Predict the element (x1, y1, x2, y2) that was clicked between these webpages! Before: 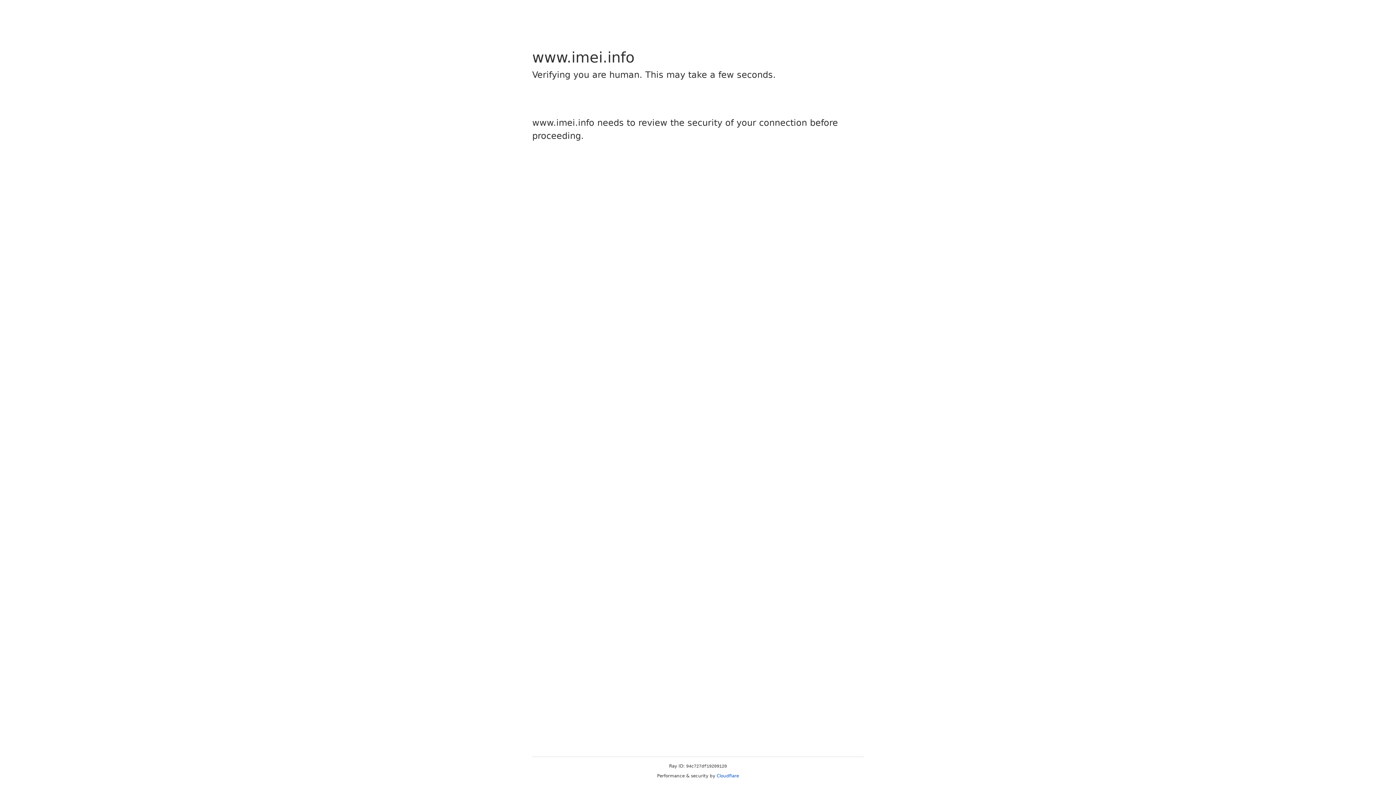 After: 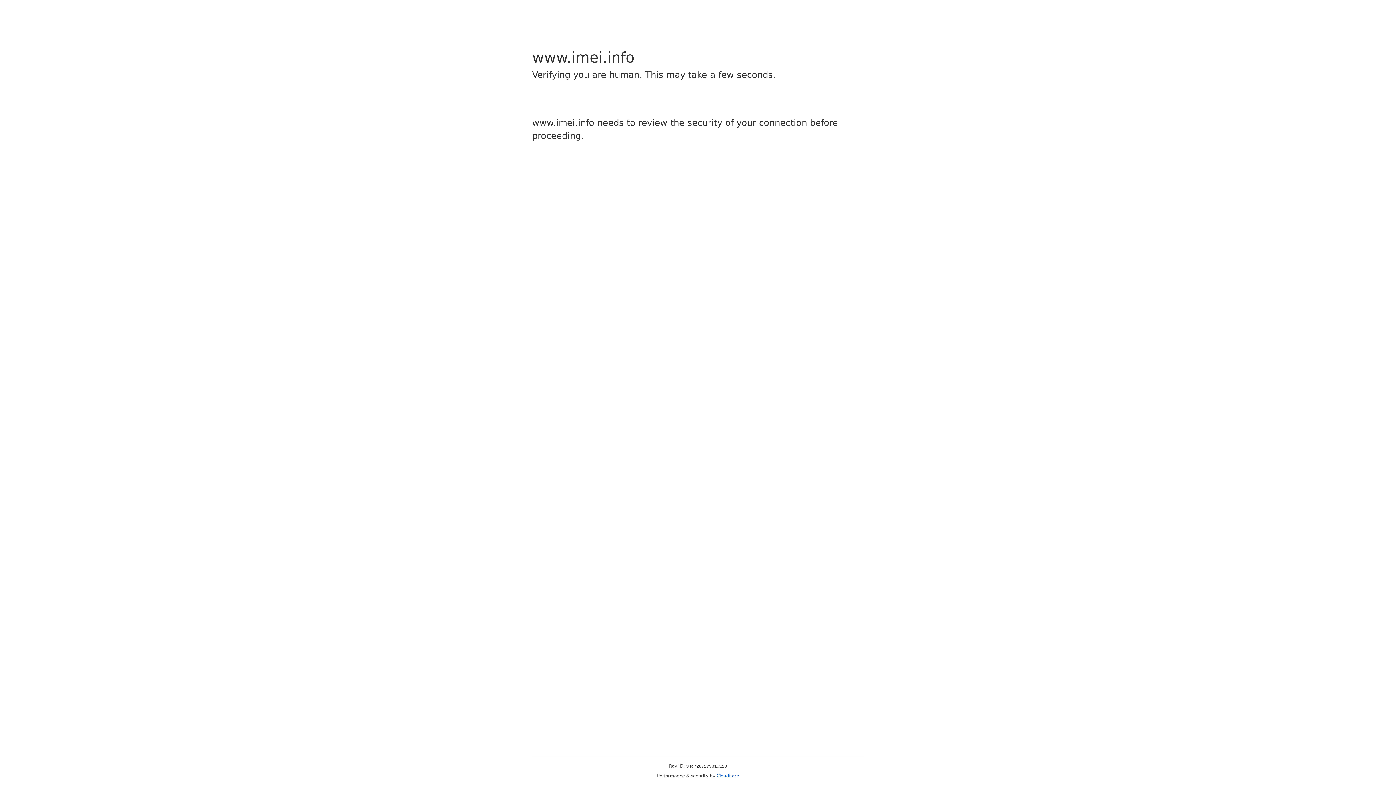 Action: label: Cloudflare bbox: (716, 773, 739, 778)